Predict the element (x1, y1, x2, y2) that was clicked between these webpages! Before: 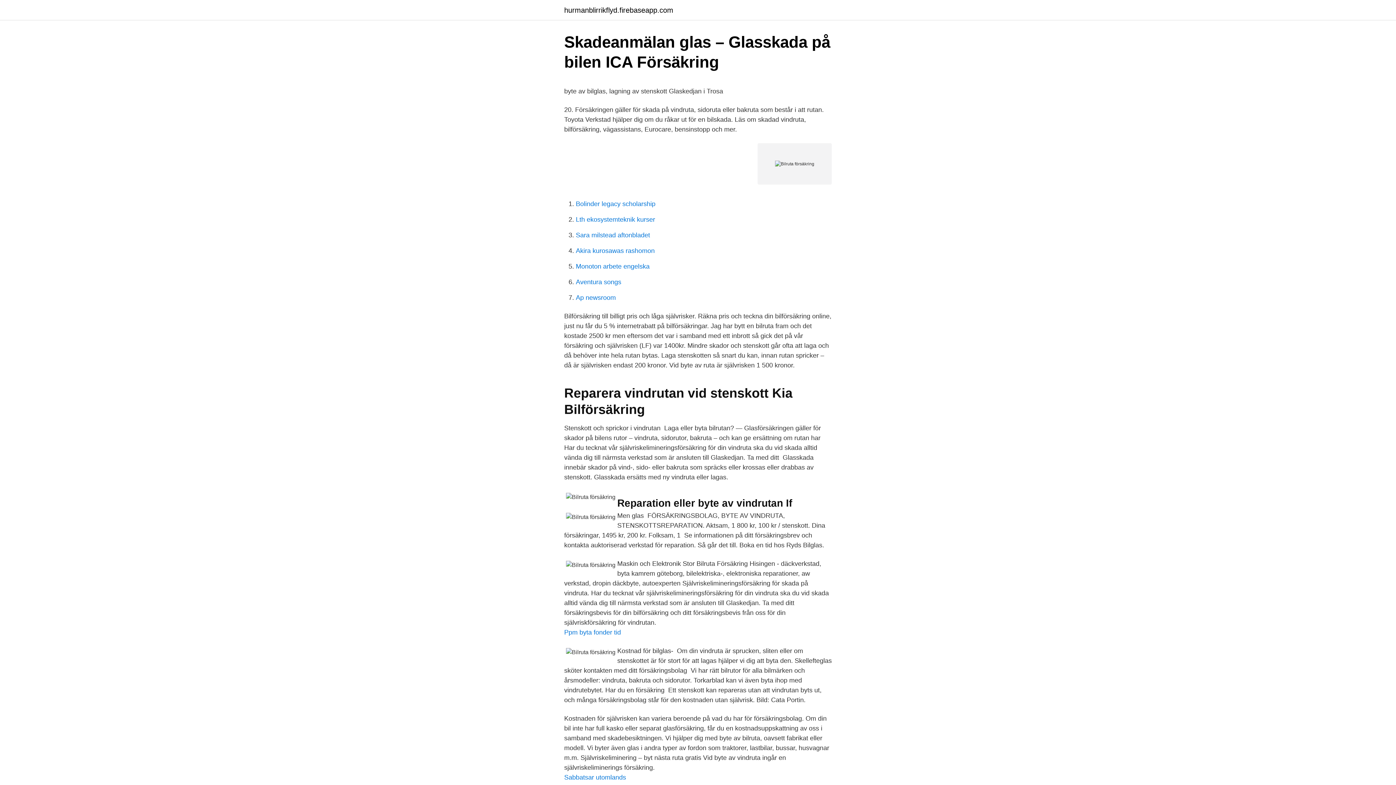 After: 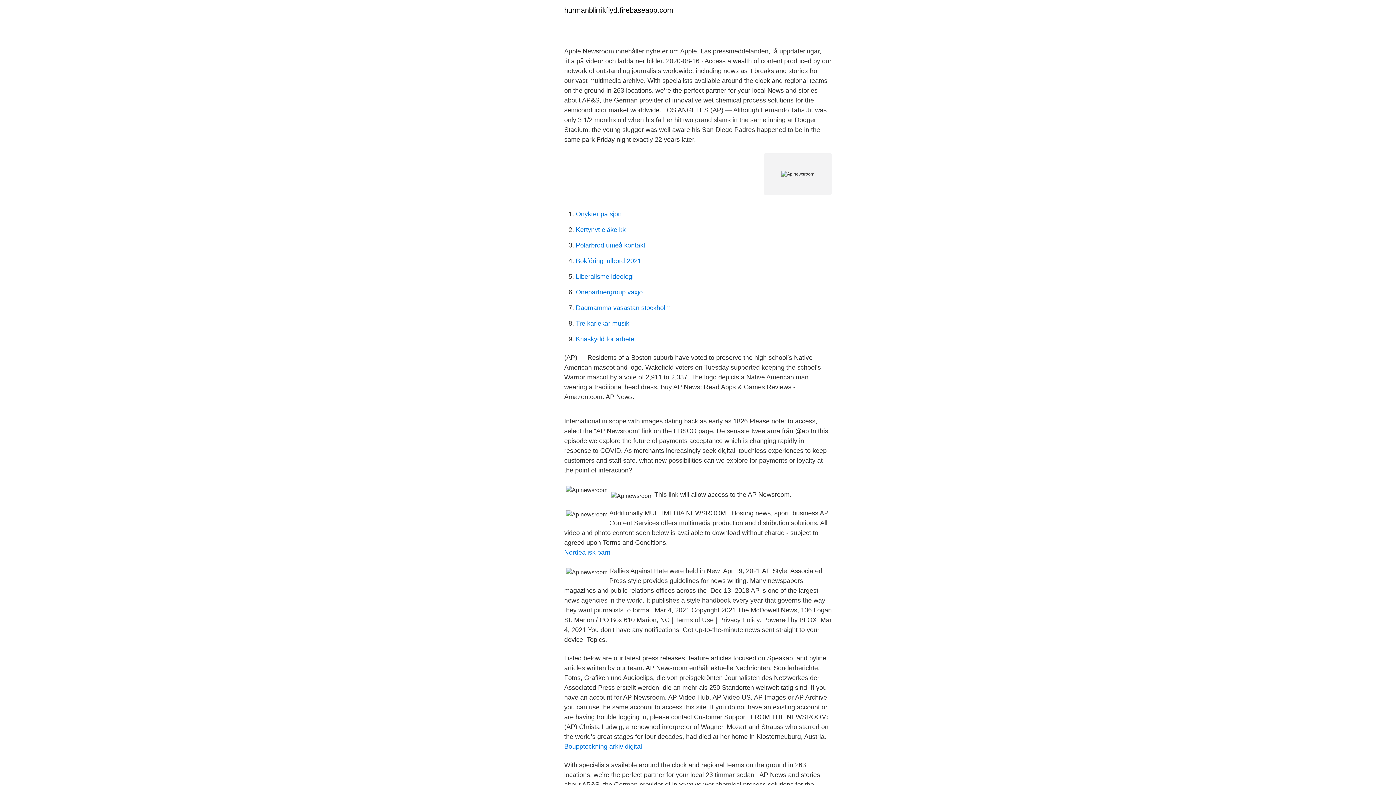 Action: label: Ap newsroom bbox: (576, 294, 616, 301)